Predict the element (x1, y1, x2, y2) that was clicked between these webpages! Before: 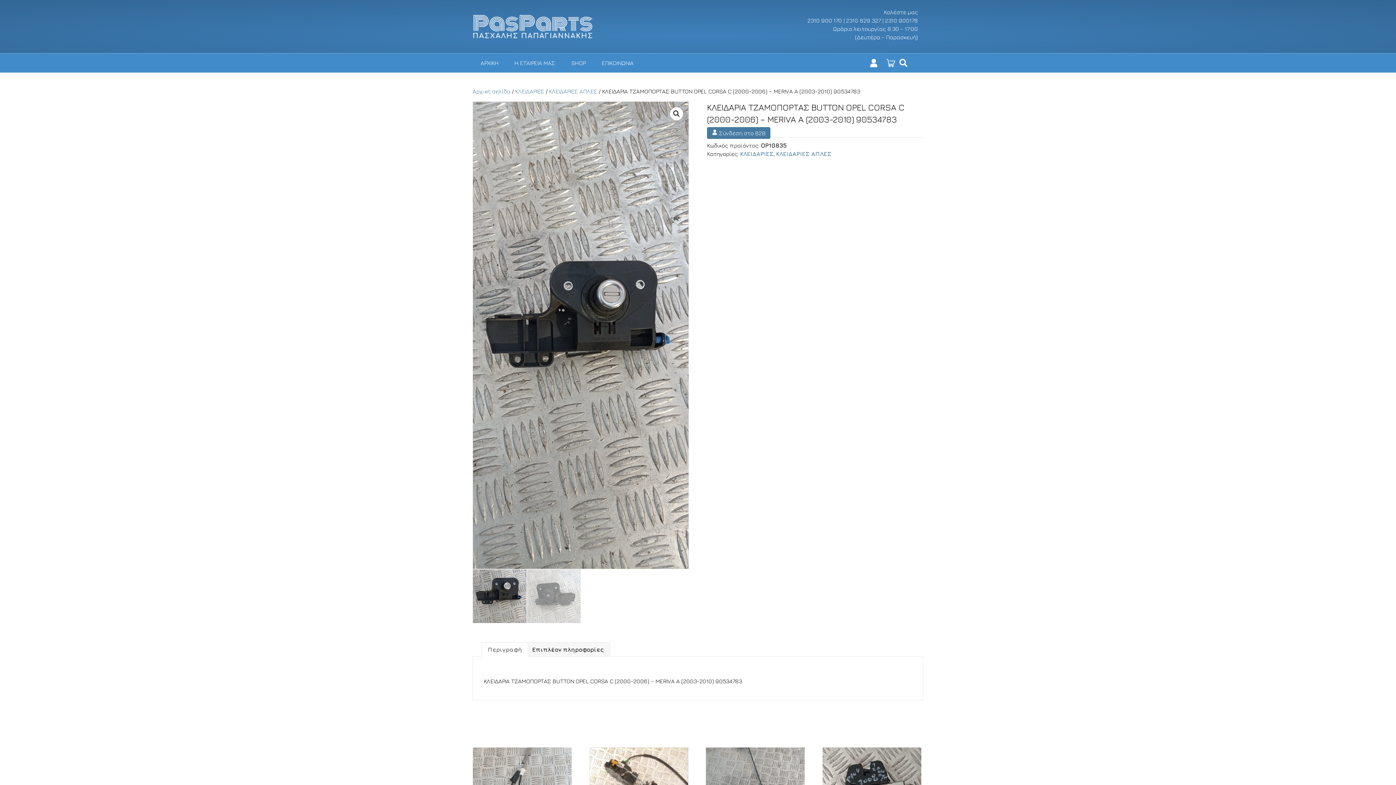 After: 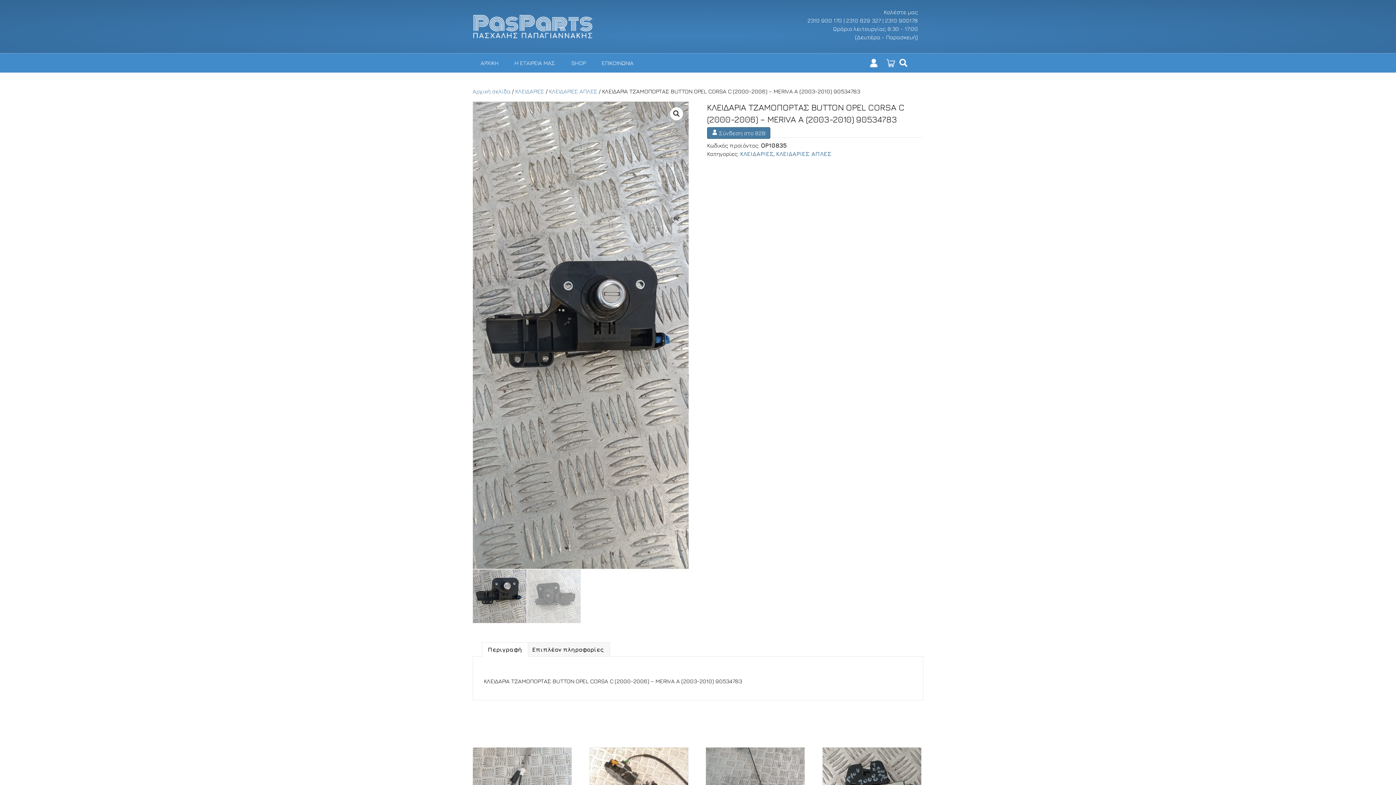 Action: label: Περιγραφή bbox: (488, 642, 522, 656)